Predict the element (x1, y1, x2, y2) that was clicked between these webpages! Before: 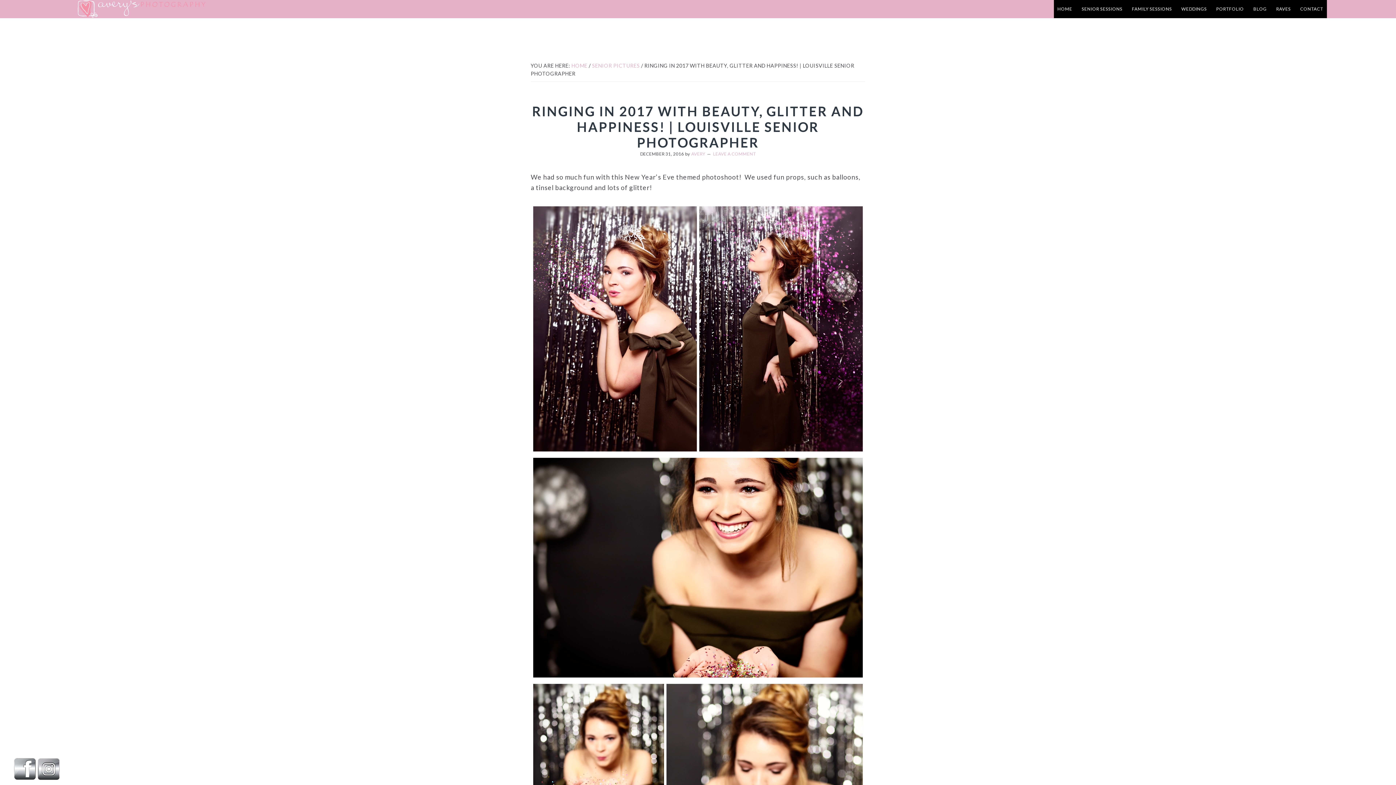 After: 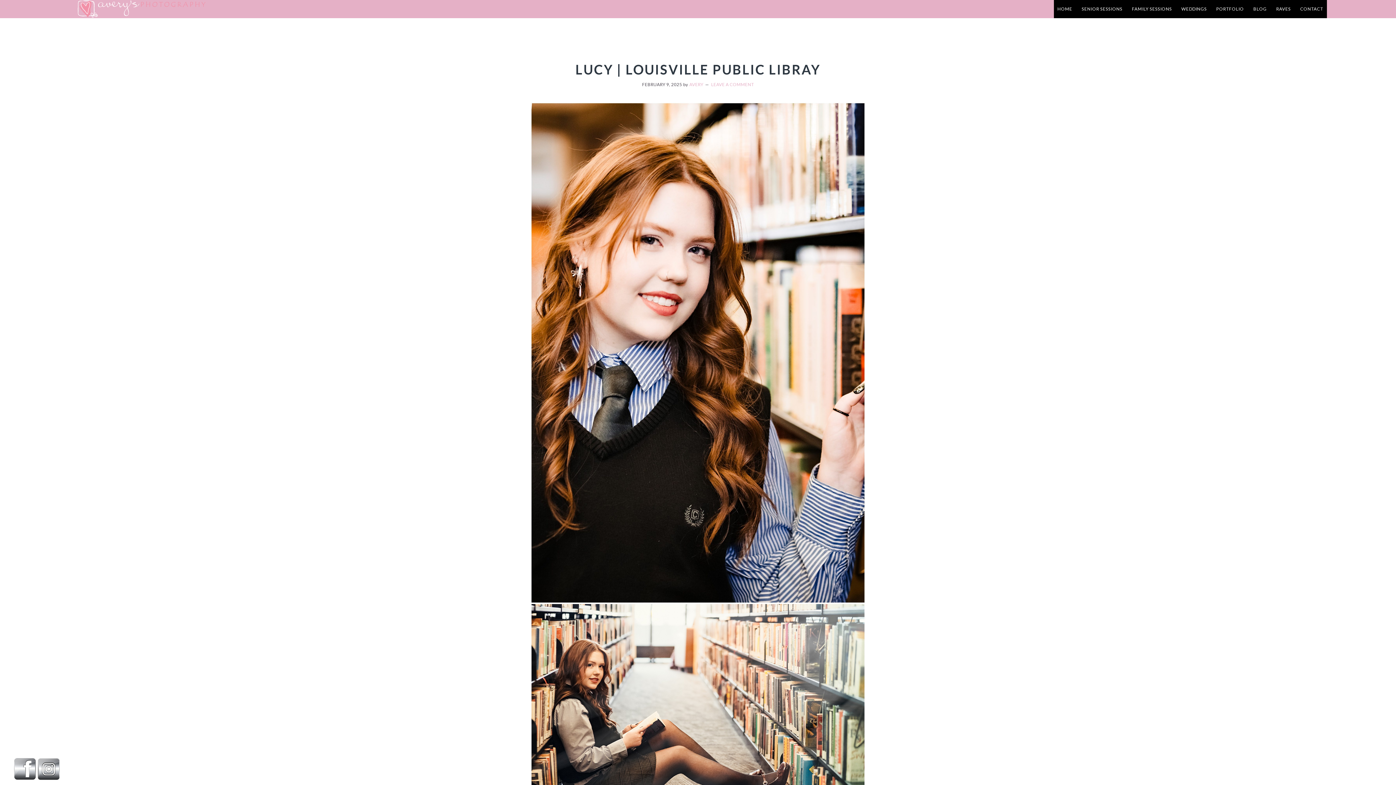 Action: label: SENIOR PICTURES bbox: (592, 62, 640, 68)